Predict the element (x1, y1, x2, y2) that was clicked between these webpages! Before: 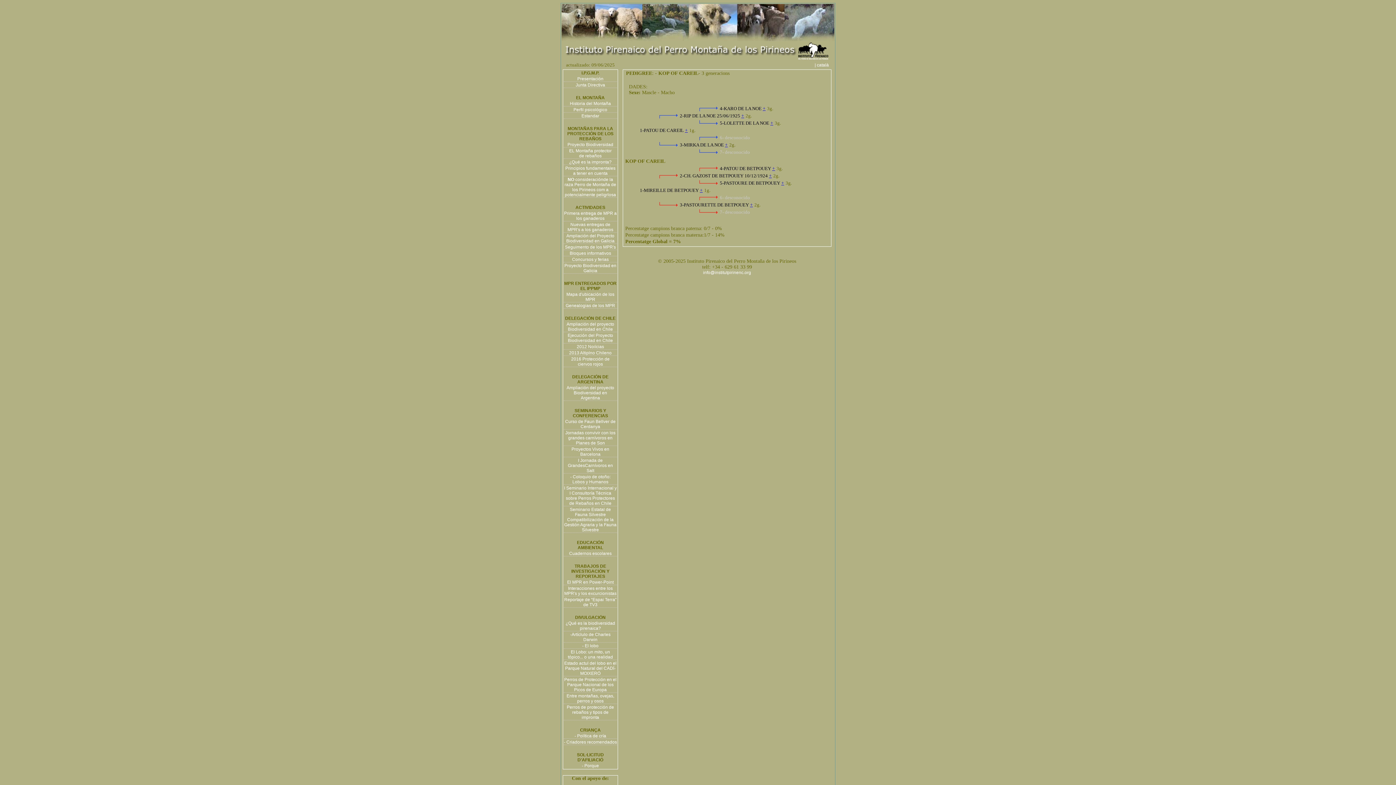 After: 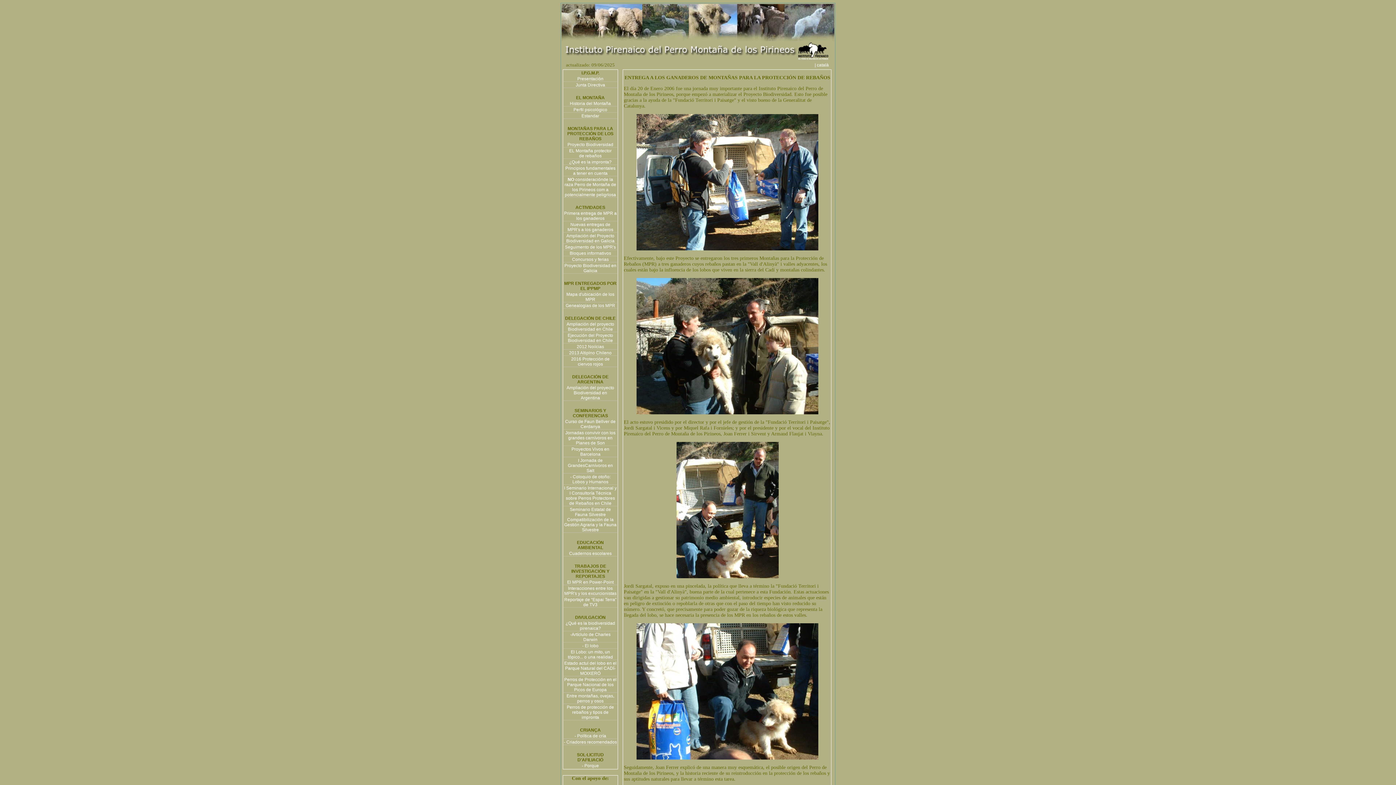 Action: bbox: (564, 210, 616, 221) label: Primera entrega de MPR a los ganaderos